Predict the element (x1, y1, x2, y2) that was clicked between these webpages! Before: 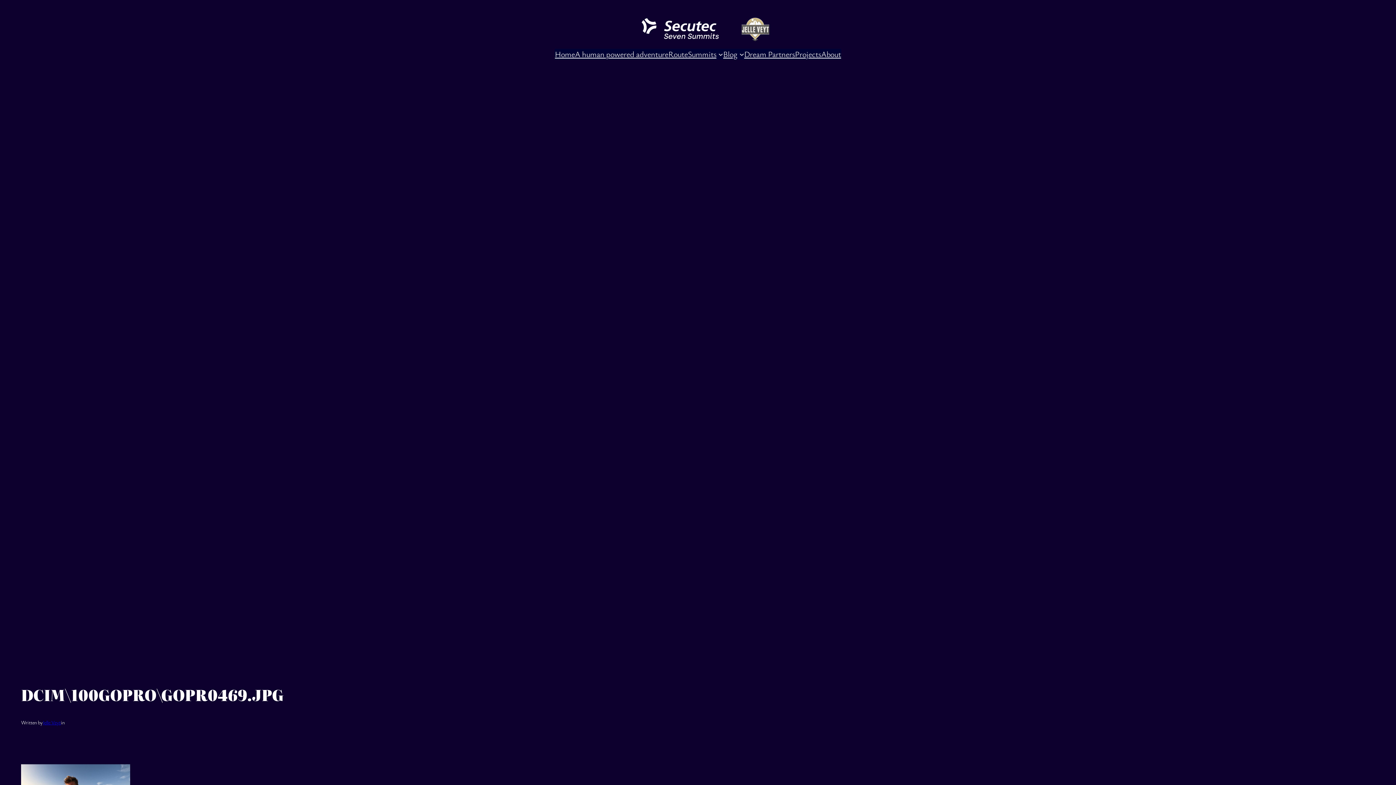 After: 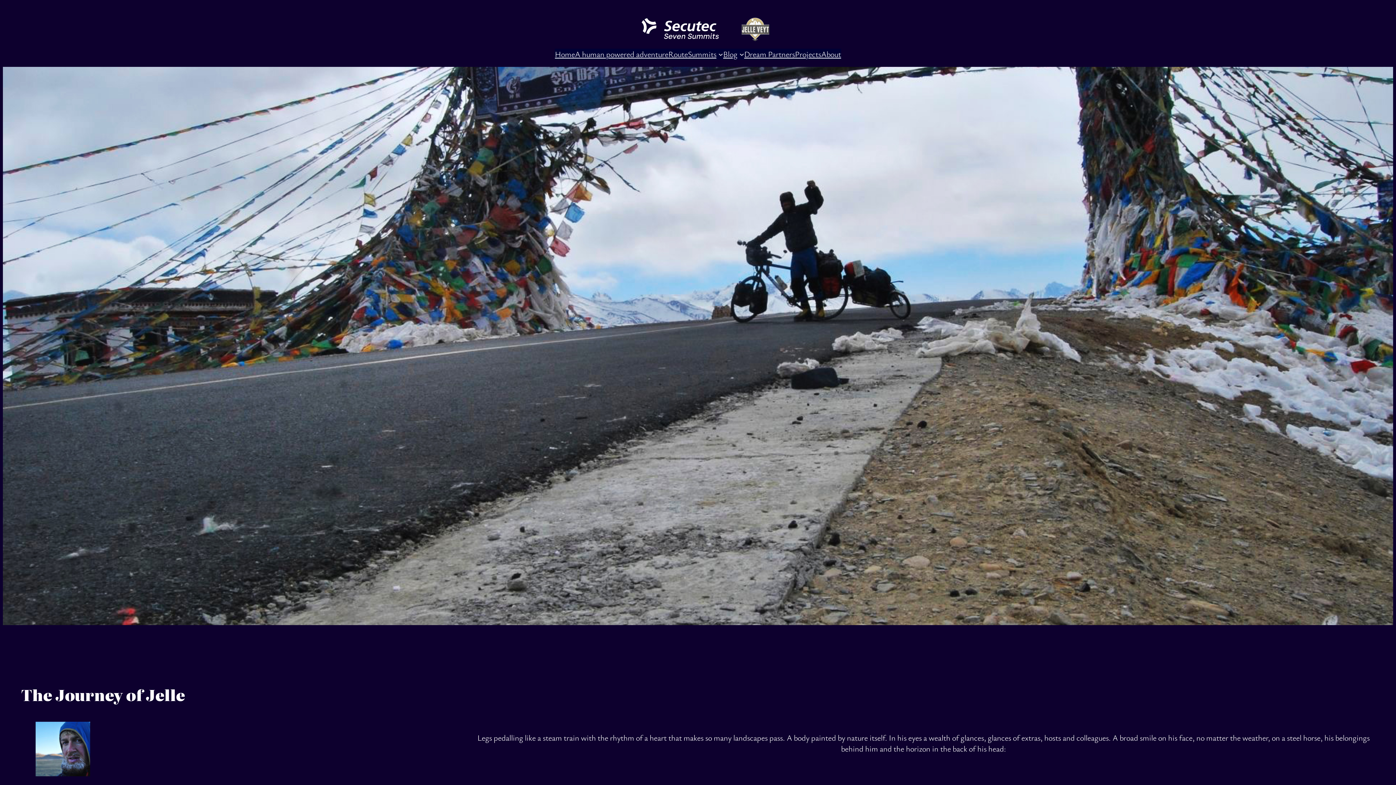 Action: bbox: (821, 48, 841, 59) label: About